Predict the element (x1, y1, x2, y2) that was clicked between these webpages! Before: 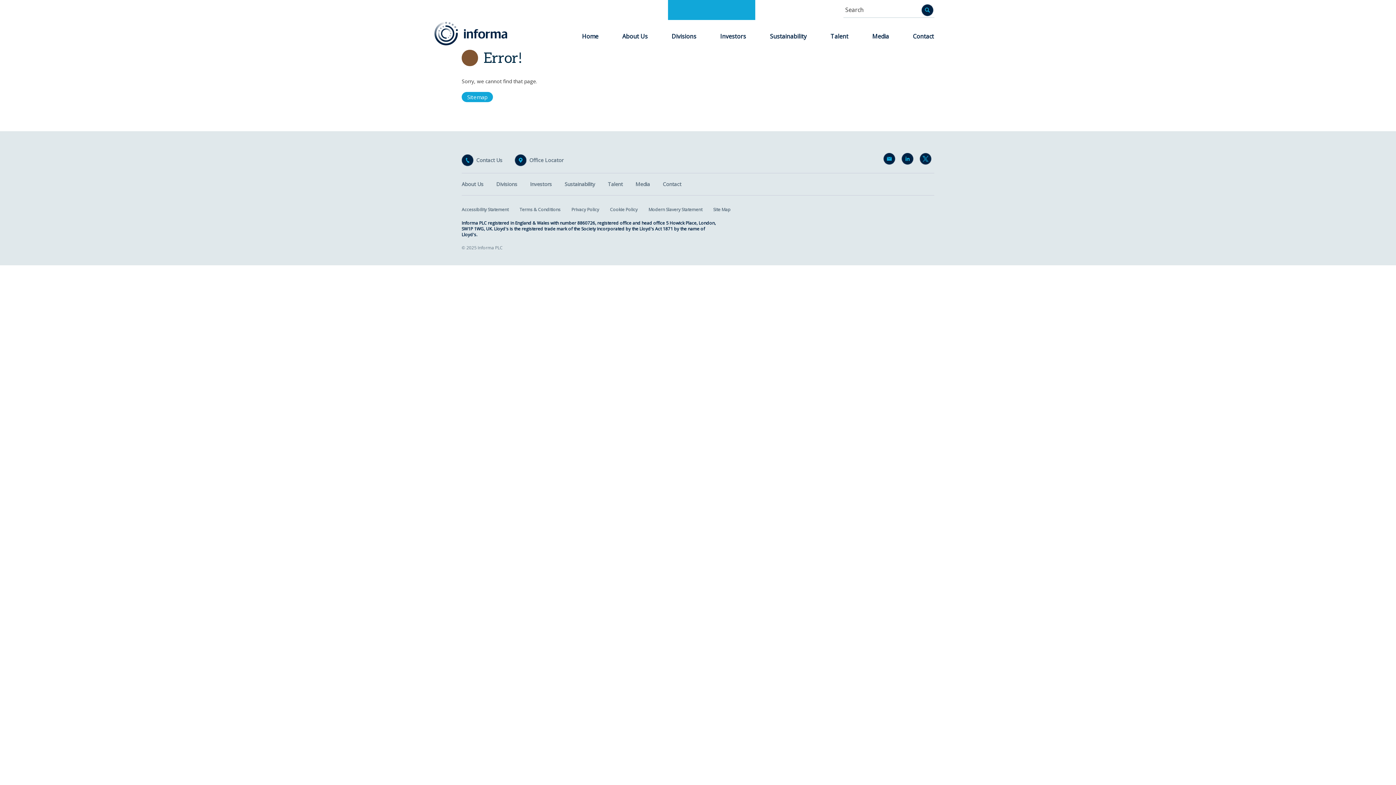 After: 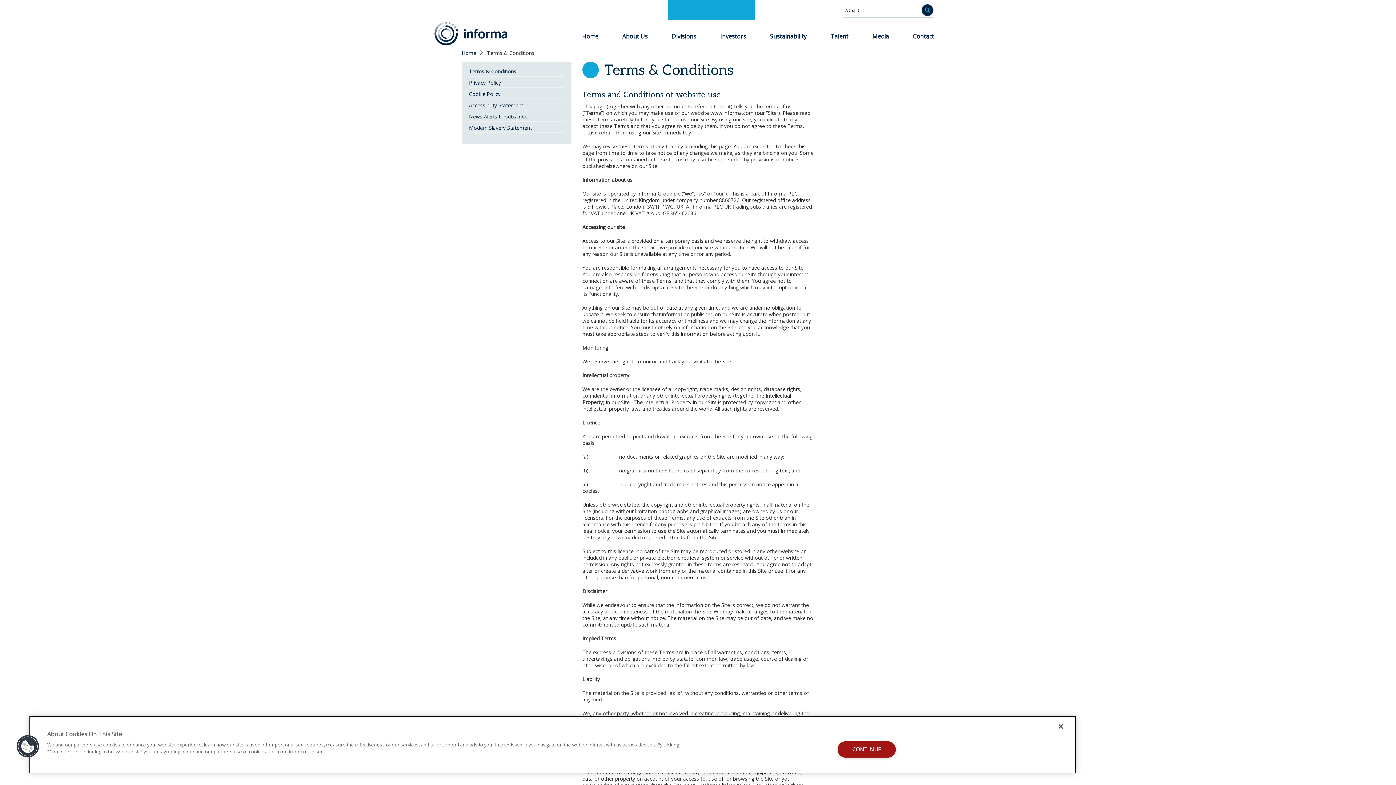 Action: label: Terms & Conditions bbox: (519, 206, 560, 213)